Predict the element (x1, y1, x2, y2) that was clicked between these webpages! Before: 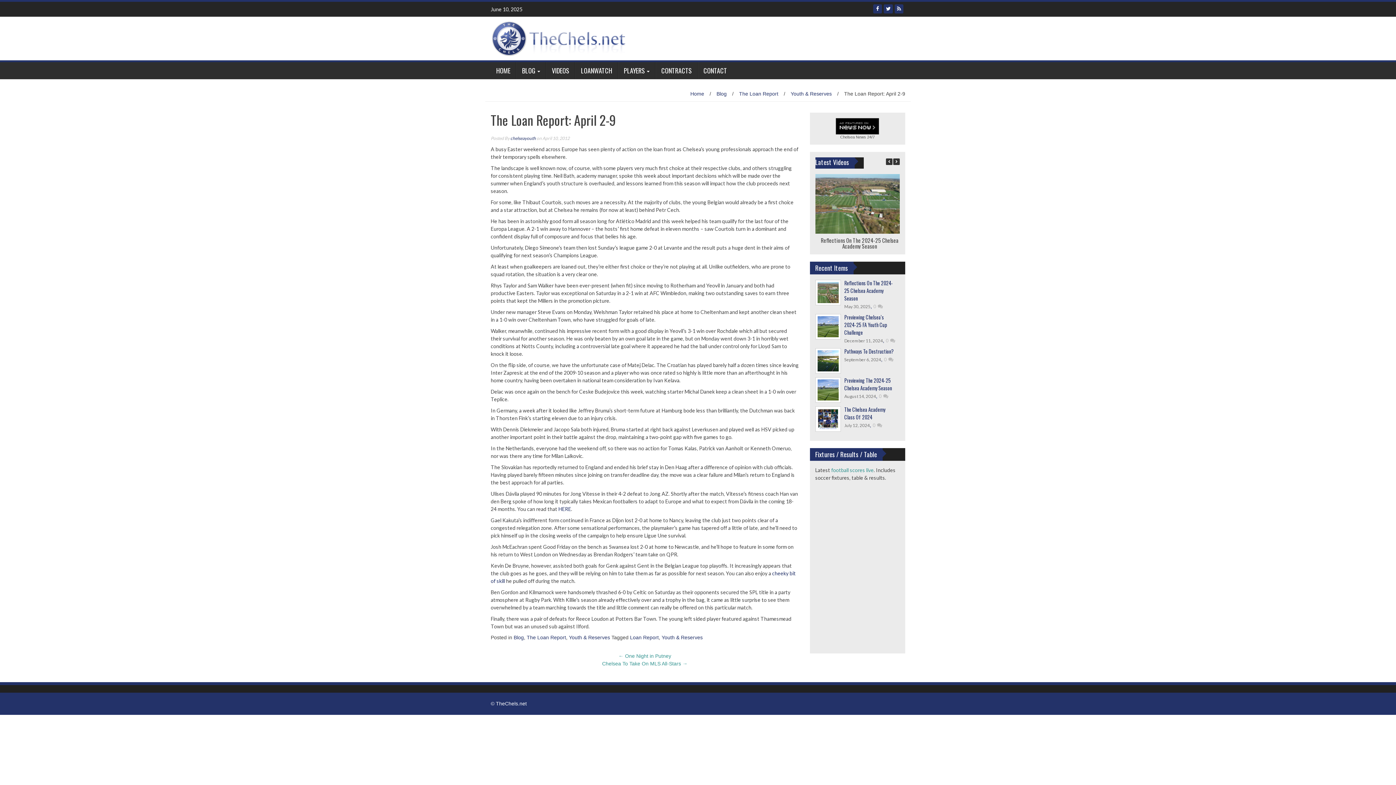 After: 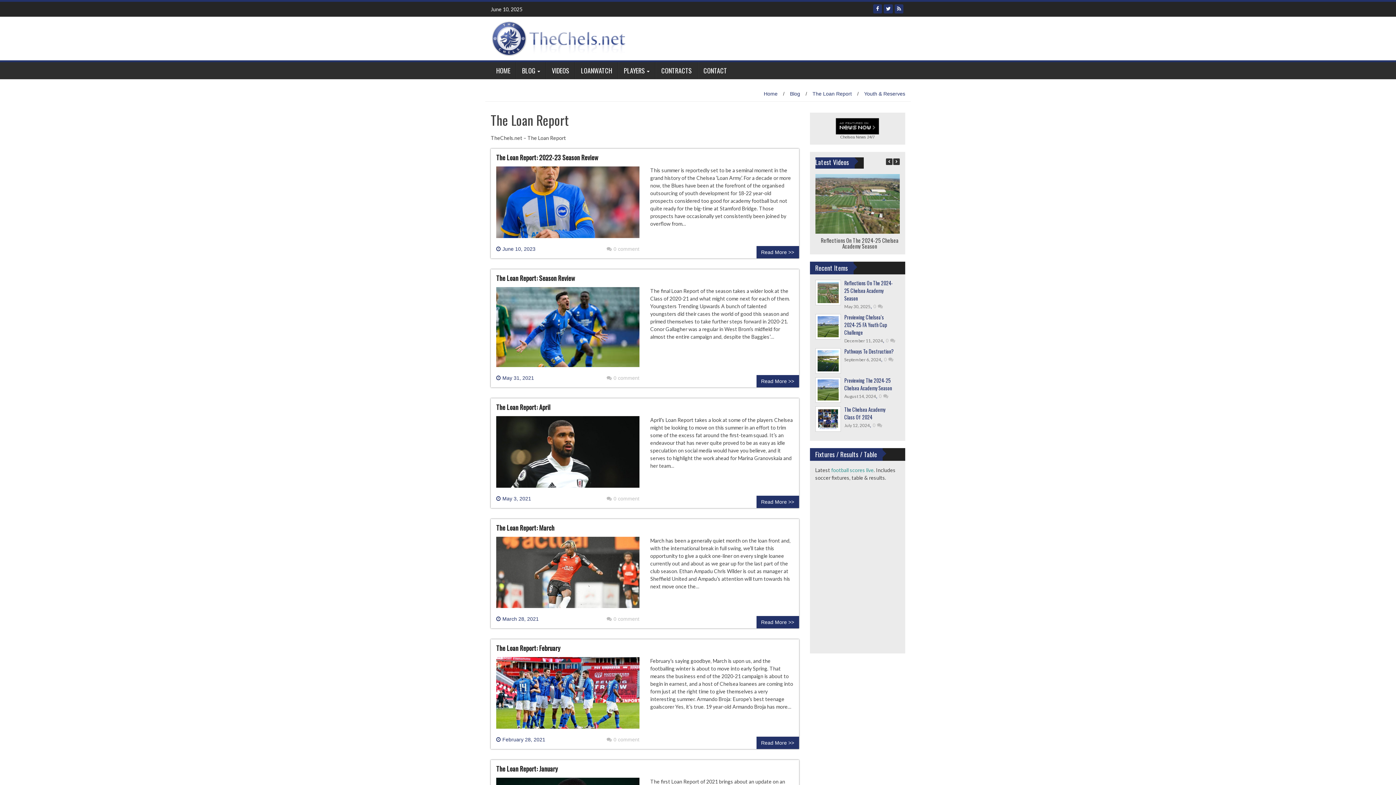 Action: label: The Loan Report bbox: (739, 90, 778, 96)